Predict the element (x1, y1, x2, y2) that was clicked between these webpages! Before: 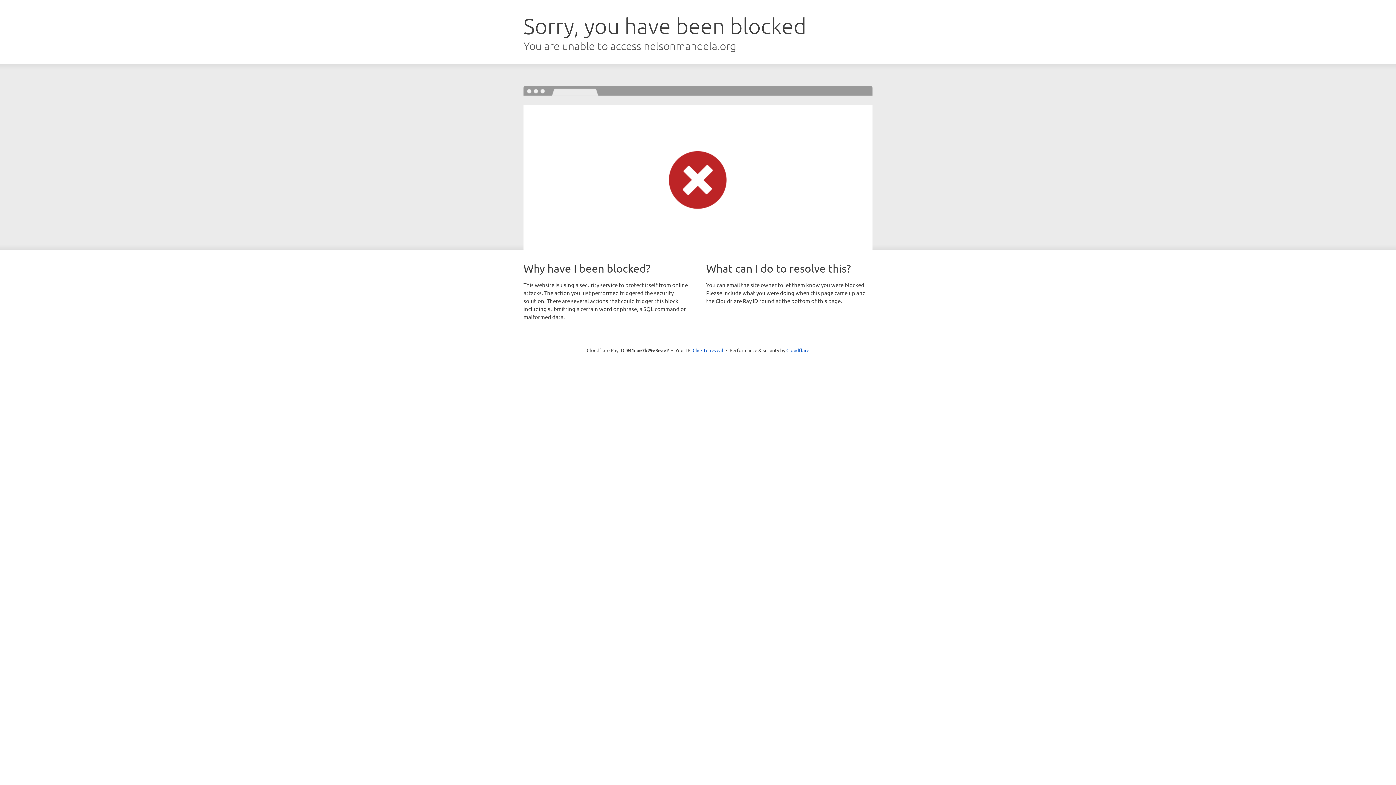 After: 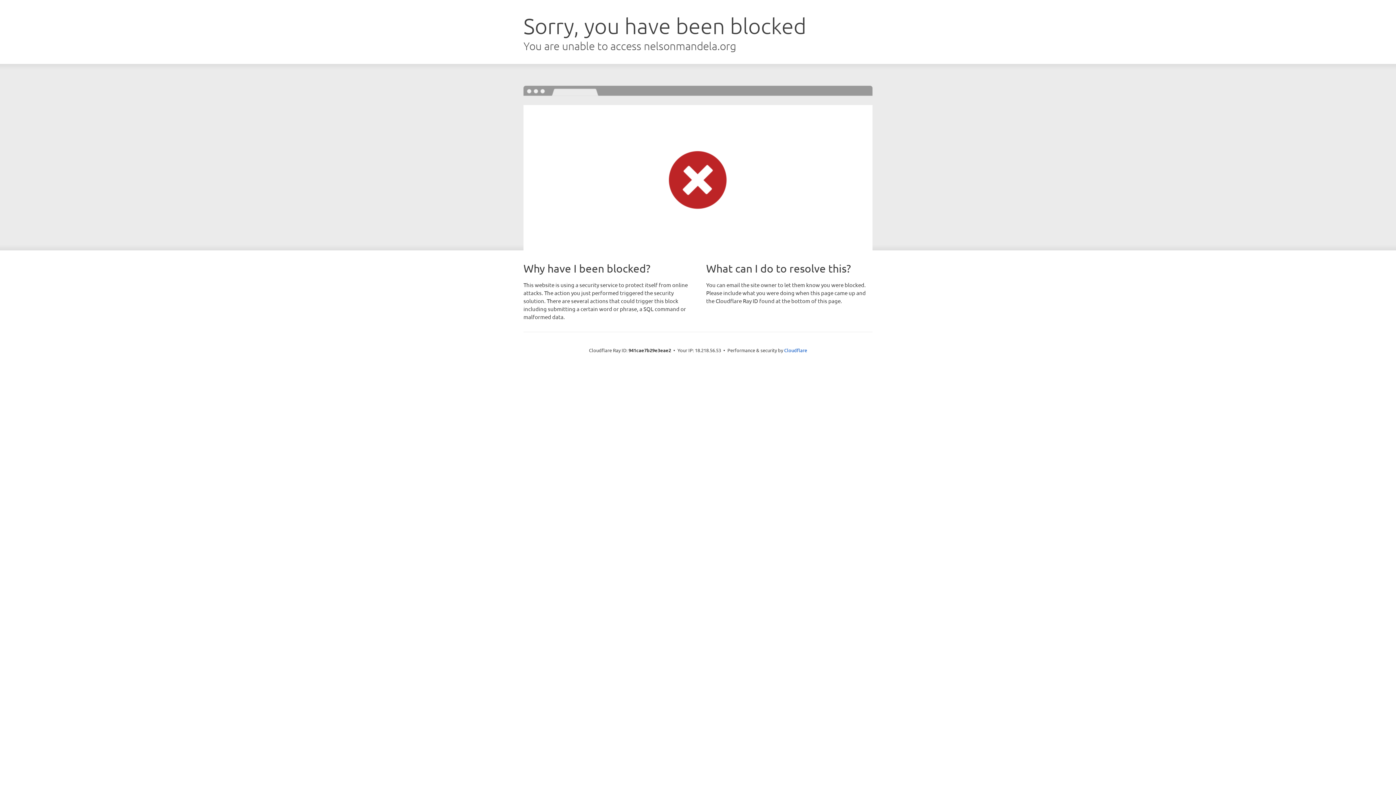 Action: bbox: (692, 346, 723, 353) label: Click to reveal